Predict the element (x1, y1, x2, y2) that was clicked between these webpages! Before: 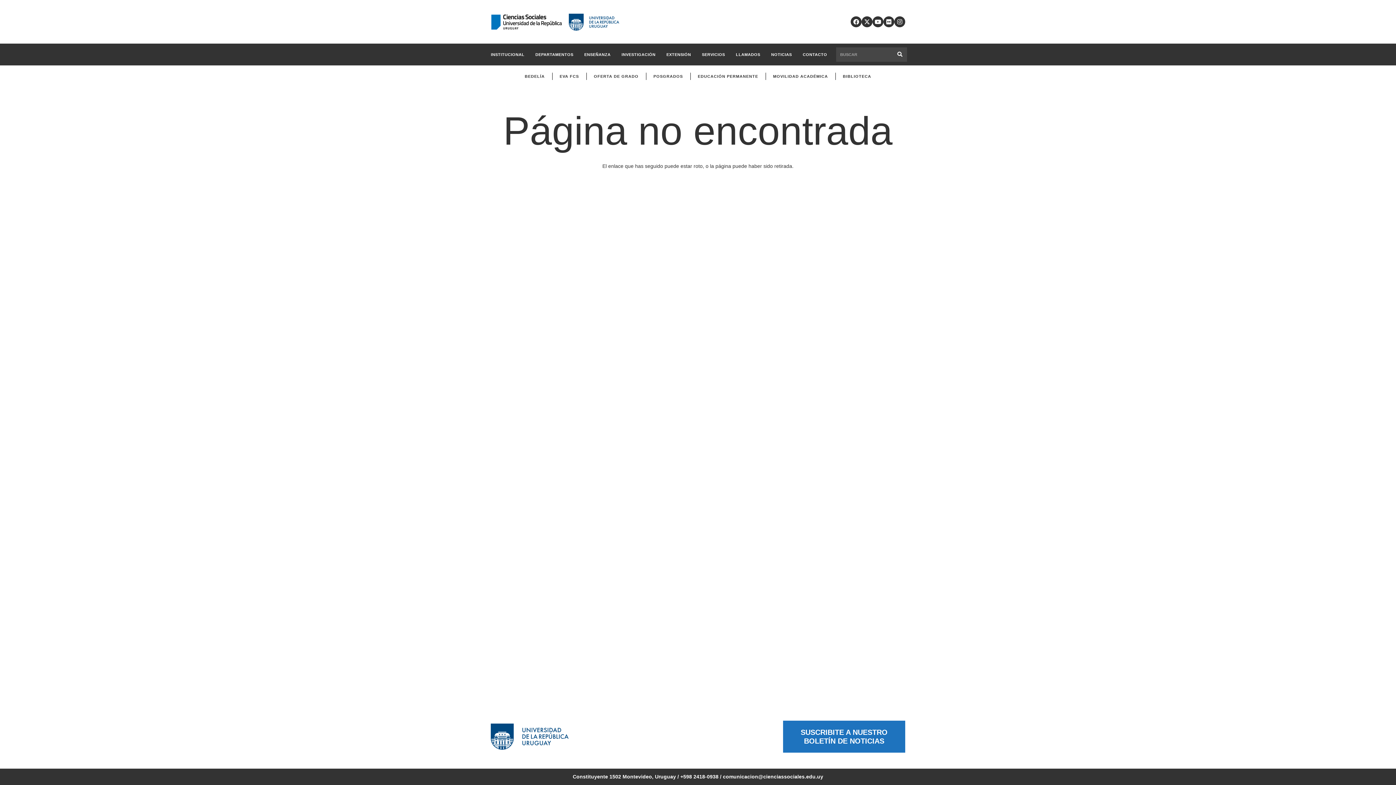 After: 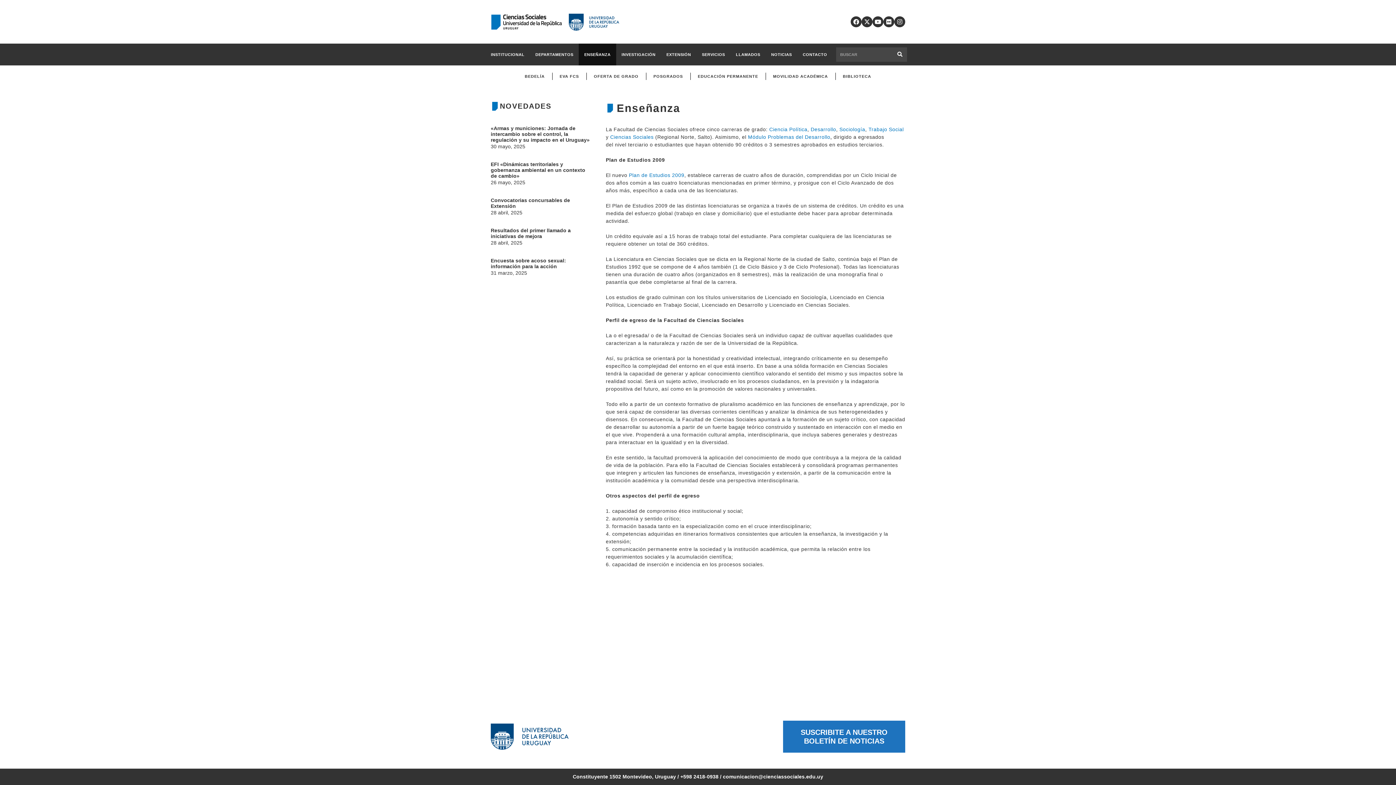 Action: label: ENSEÑANZA bbox: (578, 43, 616, 65)